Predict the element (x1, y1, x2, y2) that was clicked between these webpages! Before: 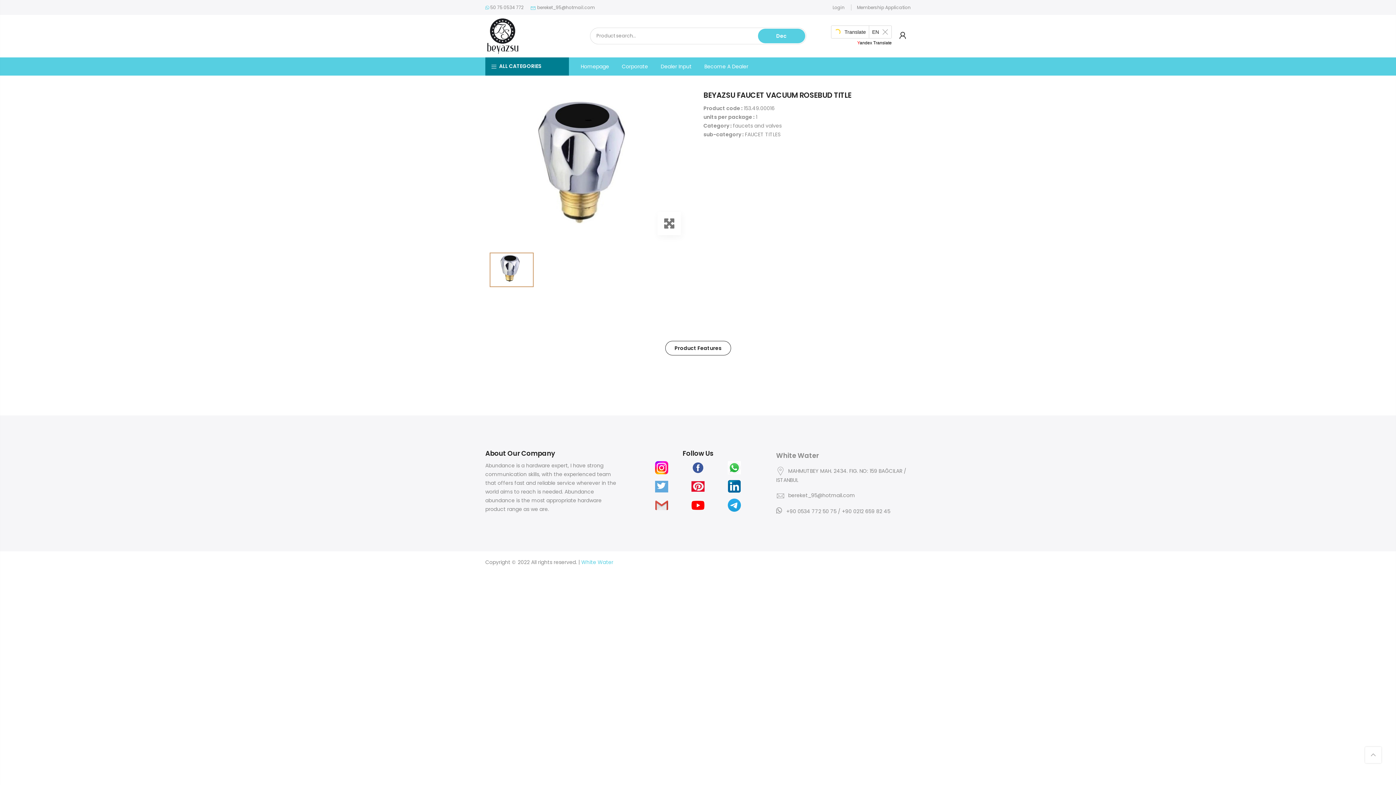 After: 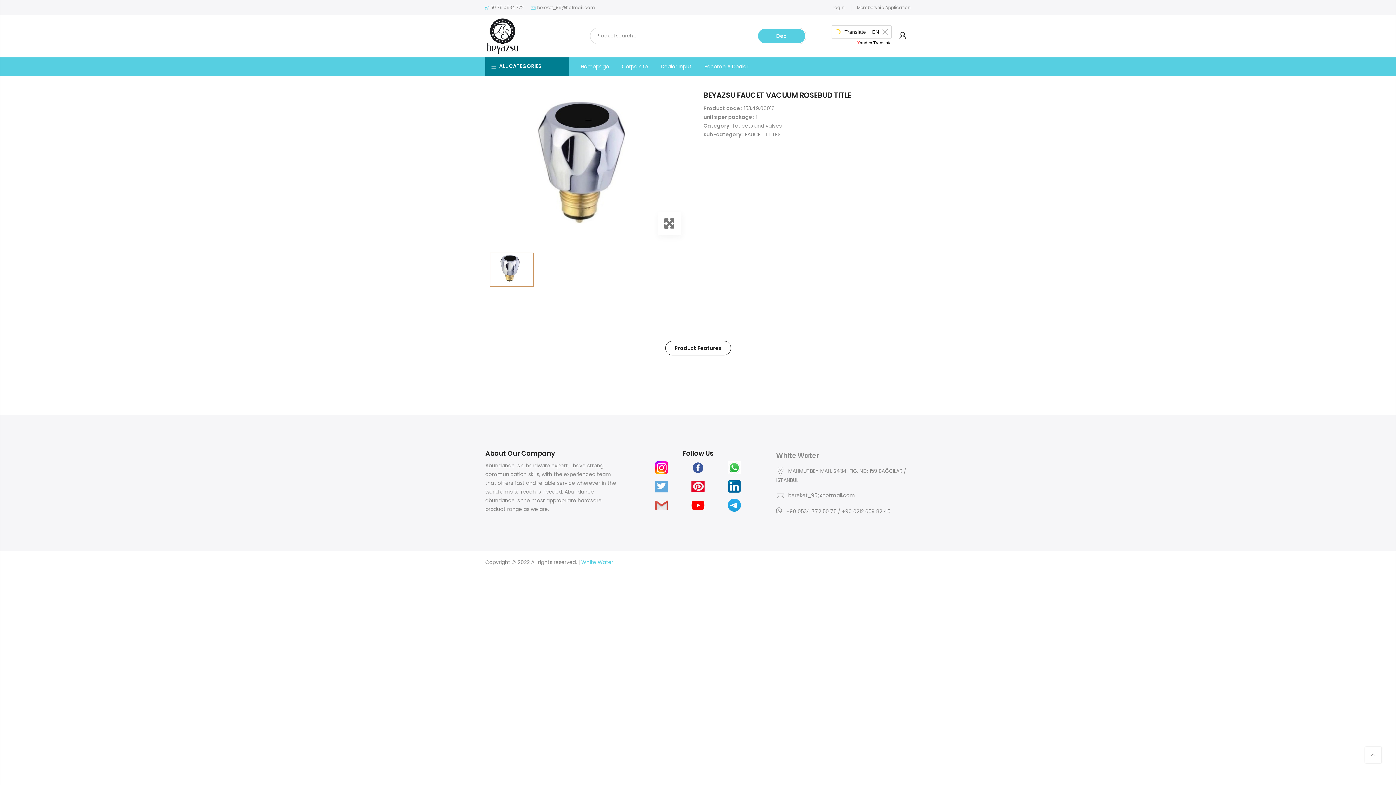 Action: bbox: (1363, 745, 1383, 765)